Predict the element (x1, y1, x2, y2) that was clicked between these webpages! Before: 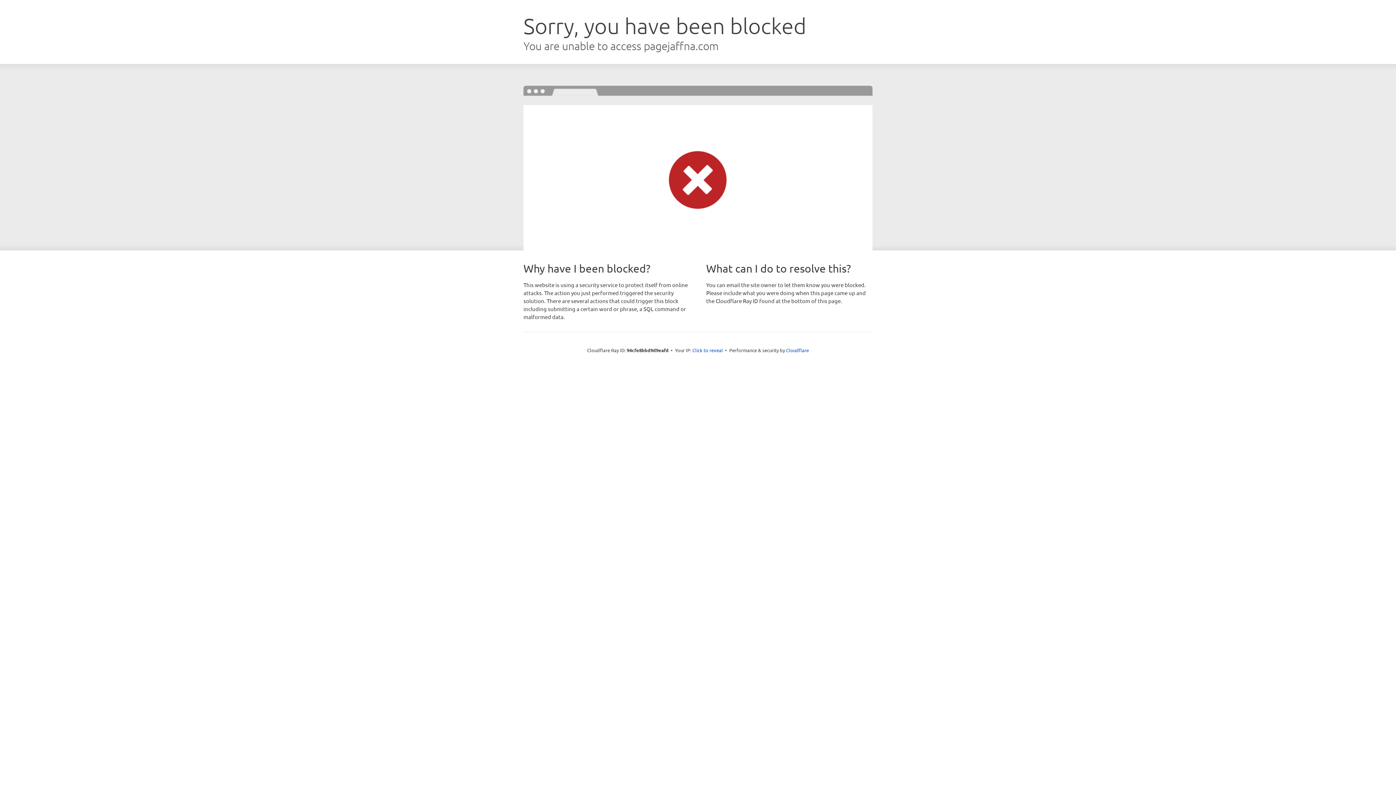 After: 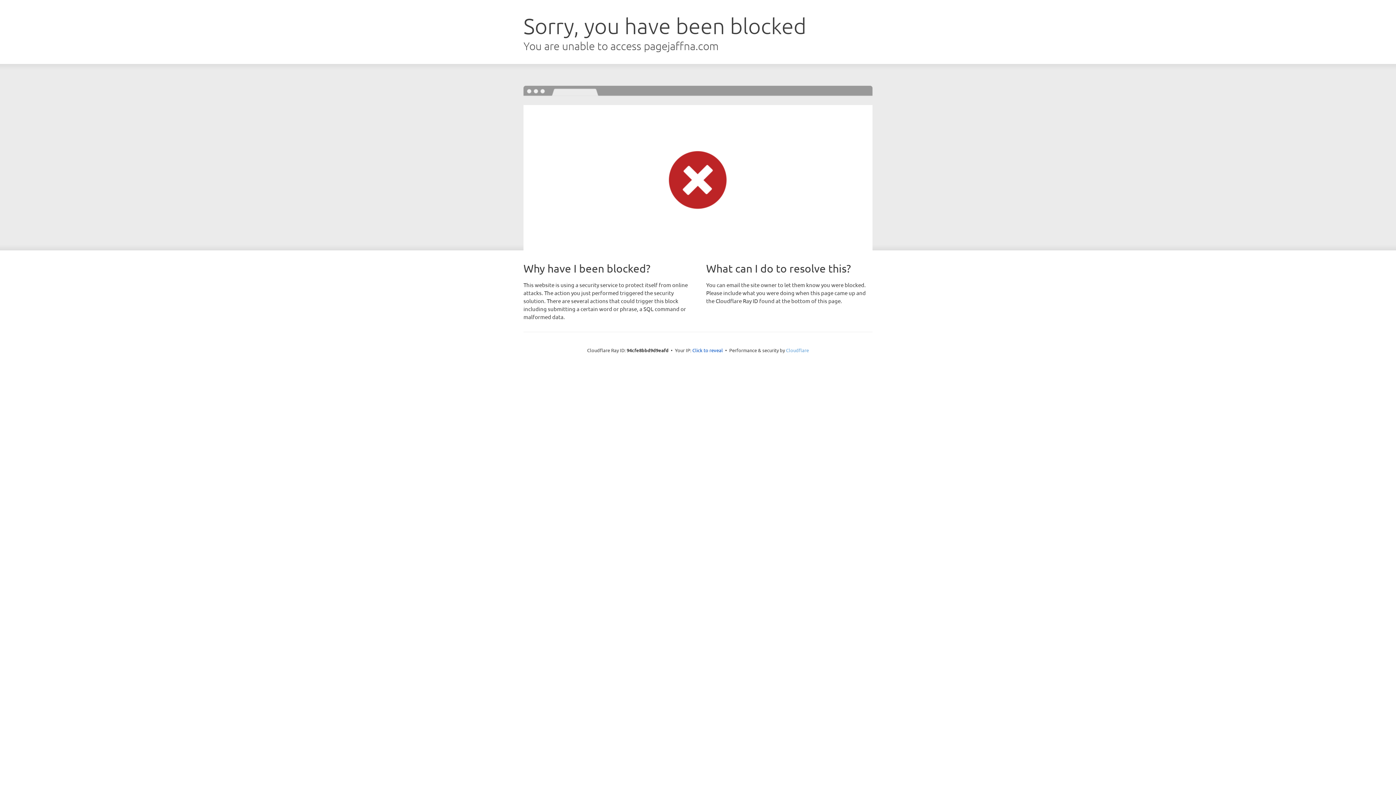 Action: label: Cloudflare bbox: (786, 347, 809, 353)